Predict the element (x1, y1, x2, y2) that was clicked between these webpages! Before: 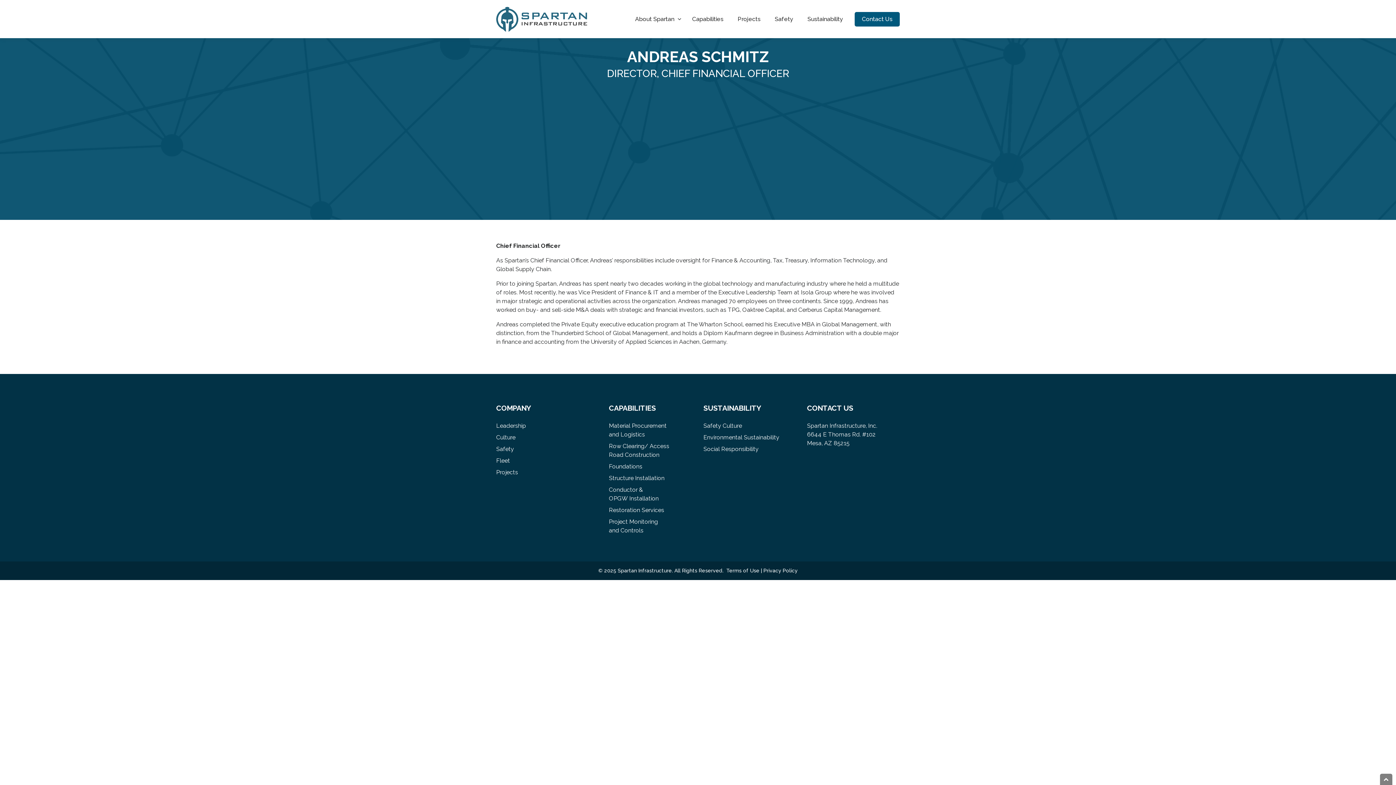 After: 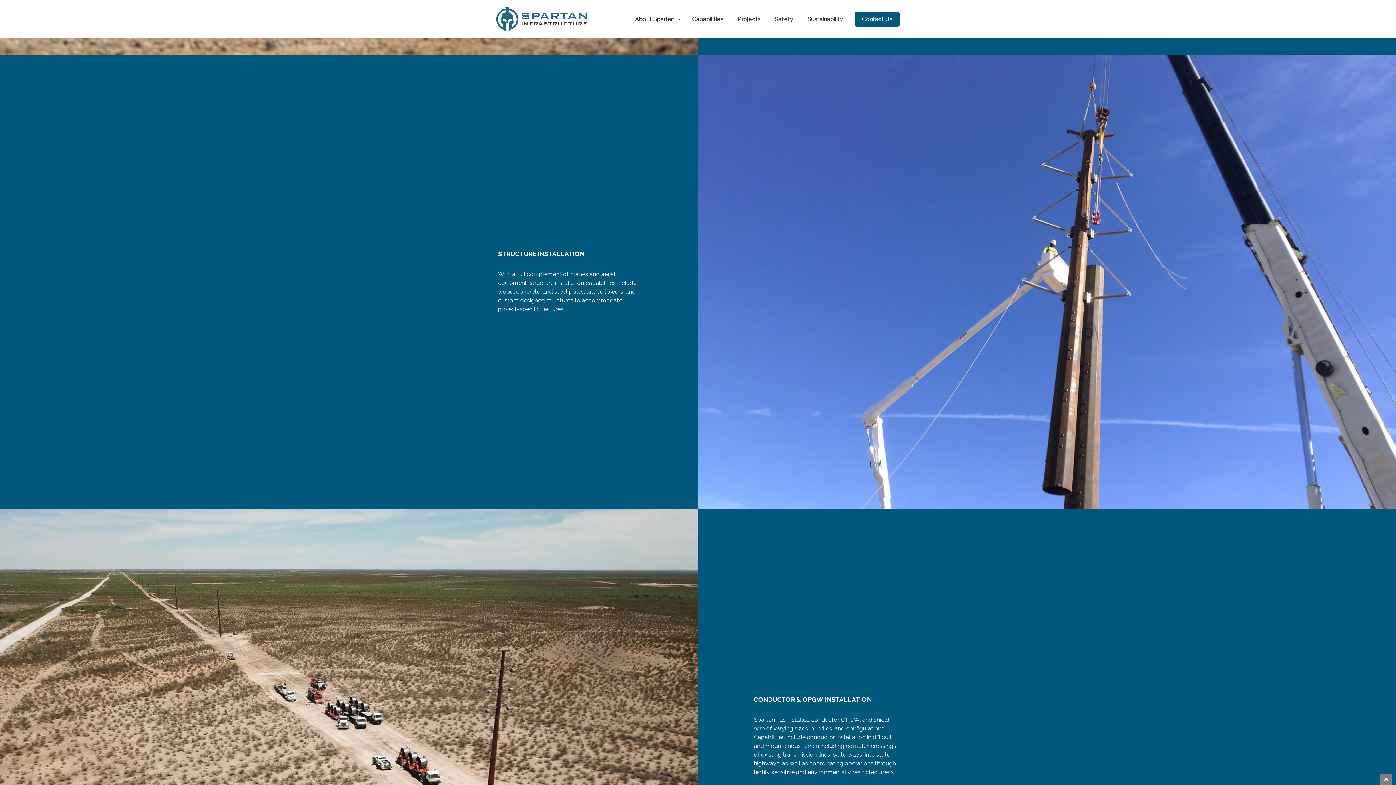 Action: bbox: (609, 474, 664, 481) label: Structure Installation